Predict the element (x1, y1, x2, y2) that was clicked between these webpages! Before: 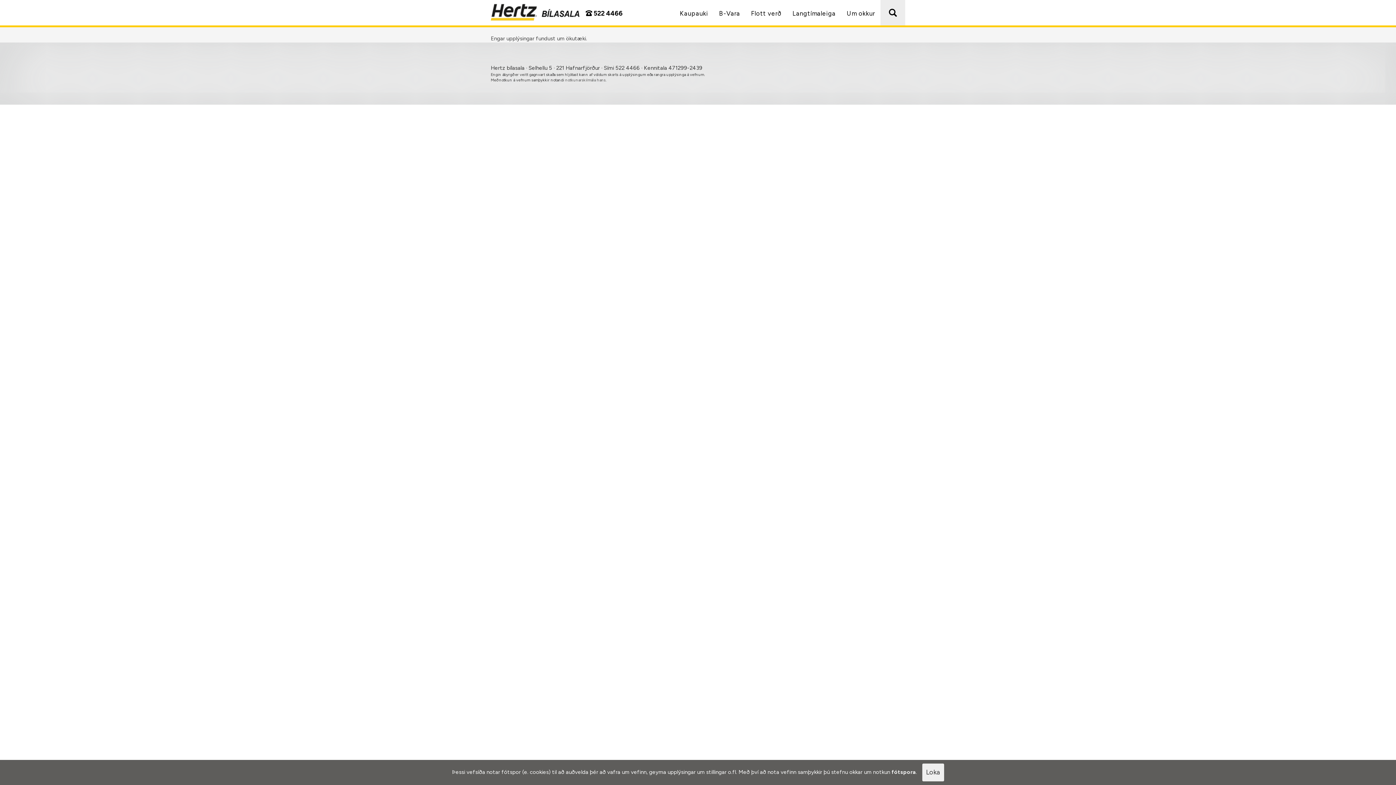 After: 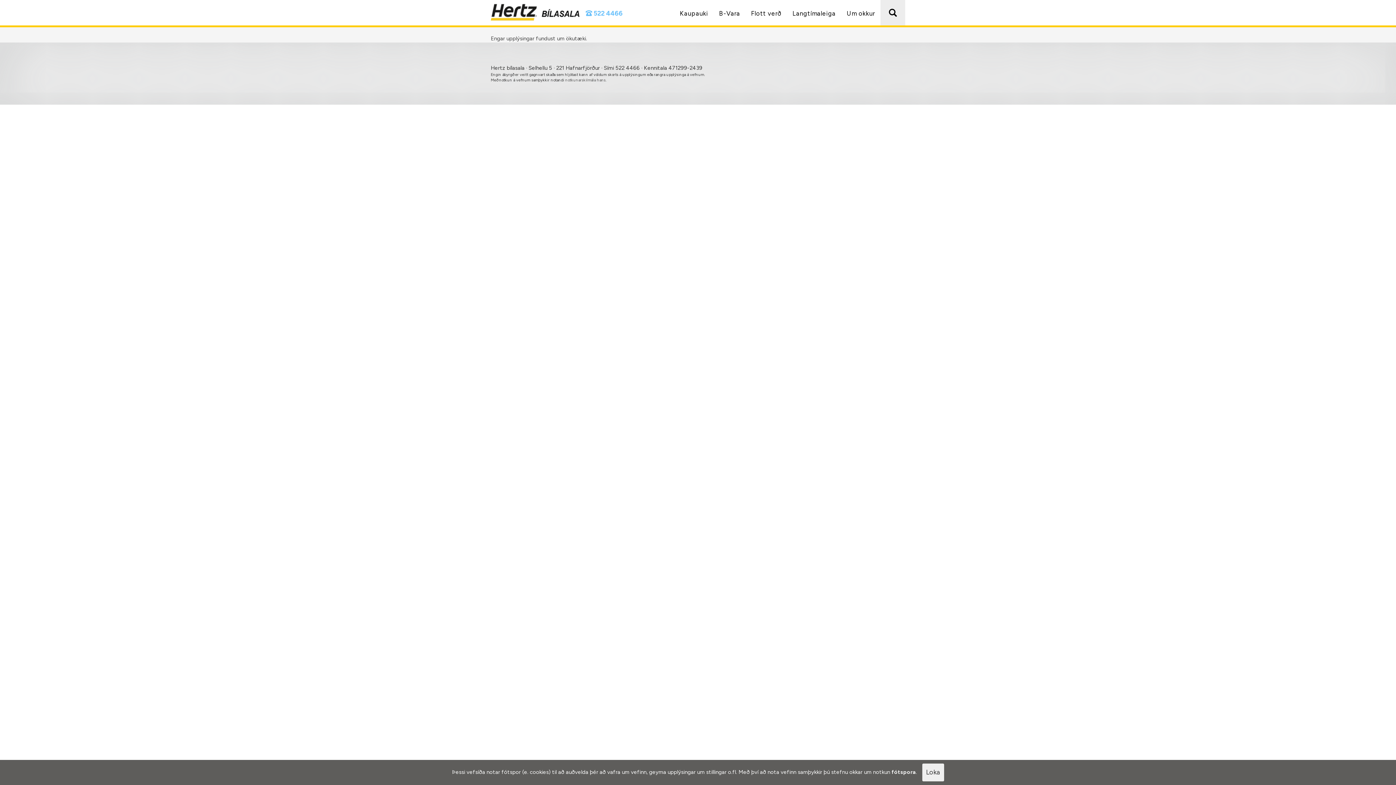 Action: bbox: (585, 4, 626, 22) label:  522 4466